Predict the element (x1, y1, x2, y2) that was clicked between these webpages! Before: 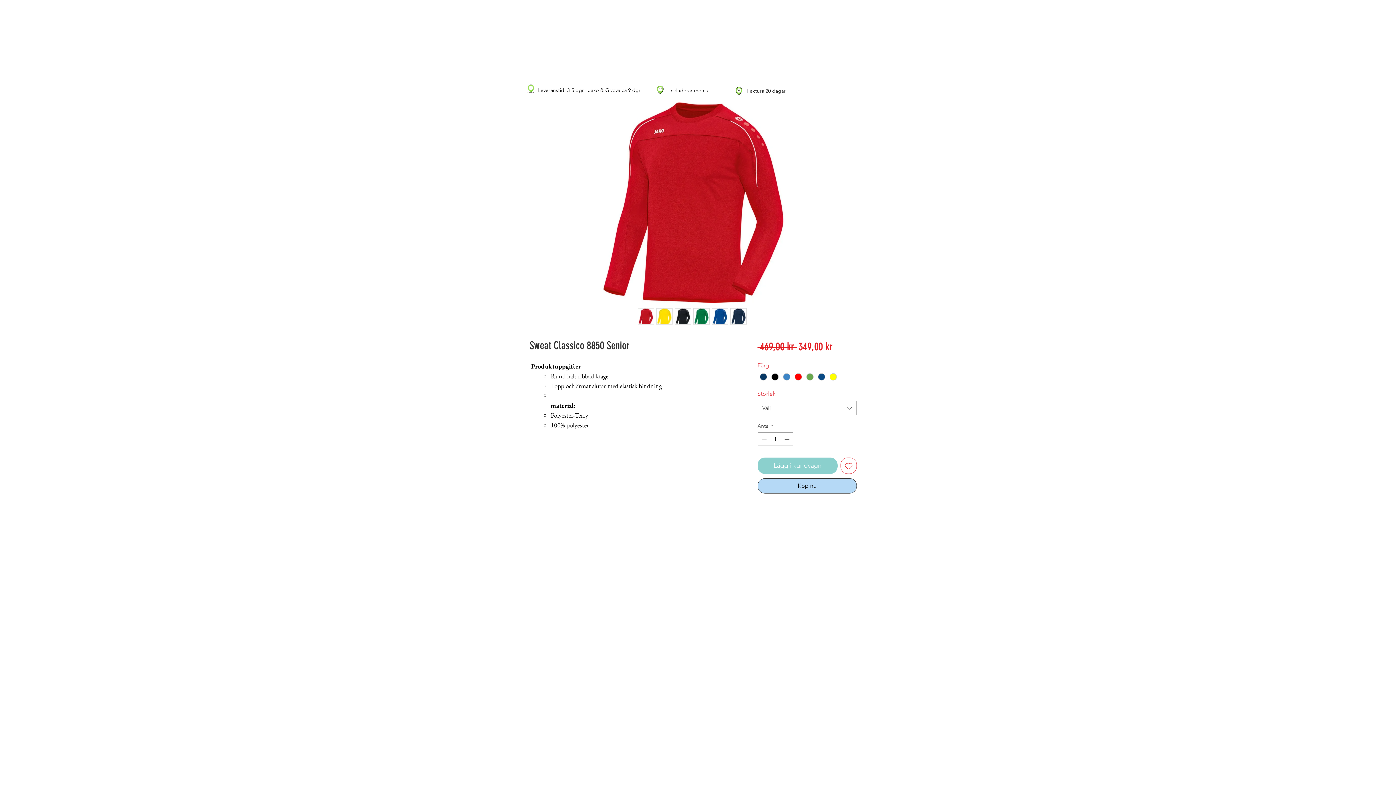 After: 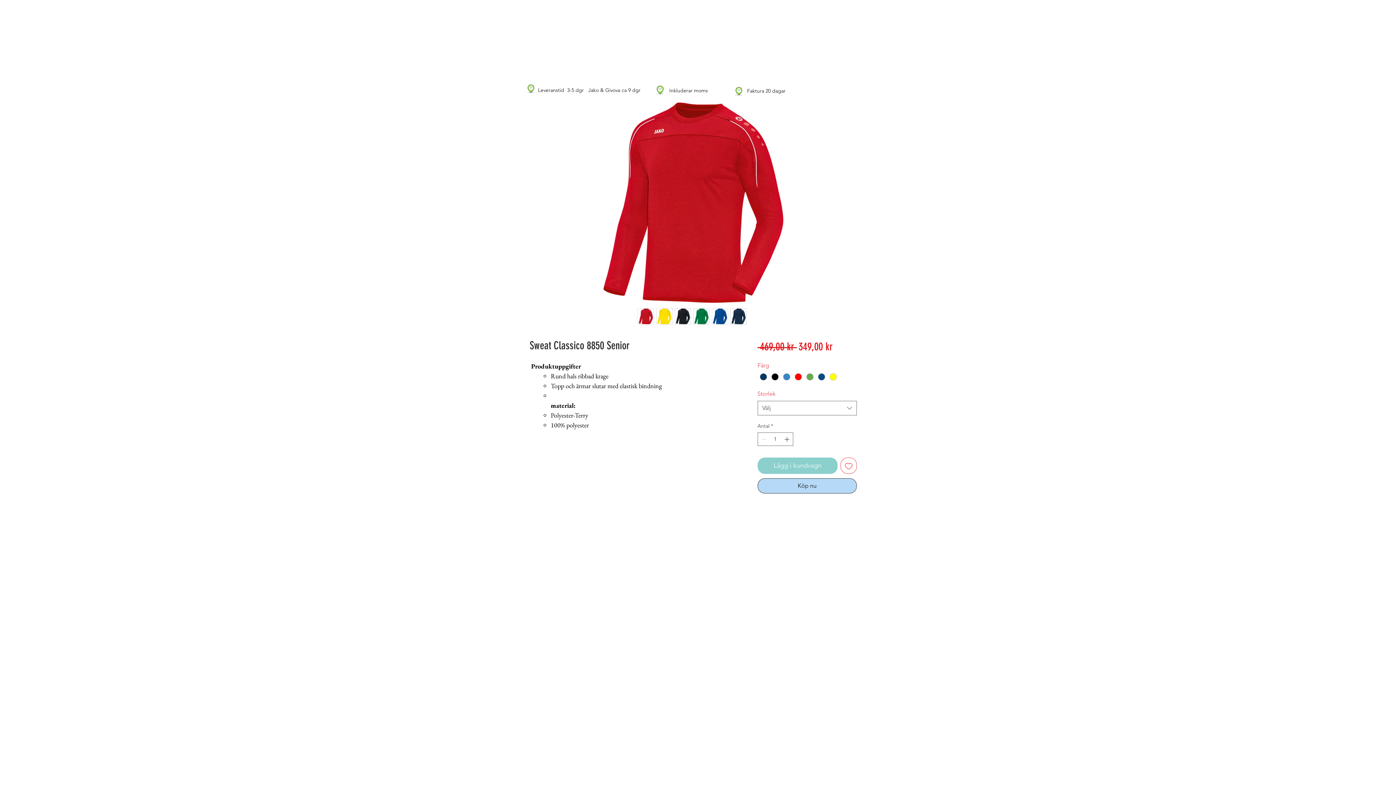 Action: label: Lägg till på önskelista bbox: (840, 457, 857, 474)